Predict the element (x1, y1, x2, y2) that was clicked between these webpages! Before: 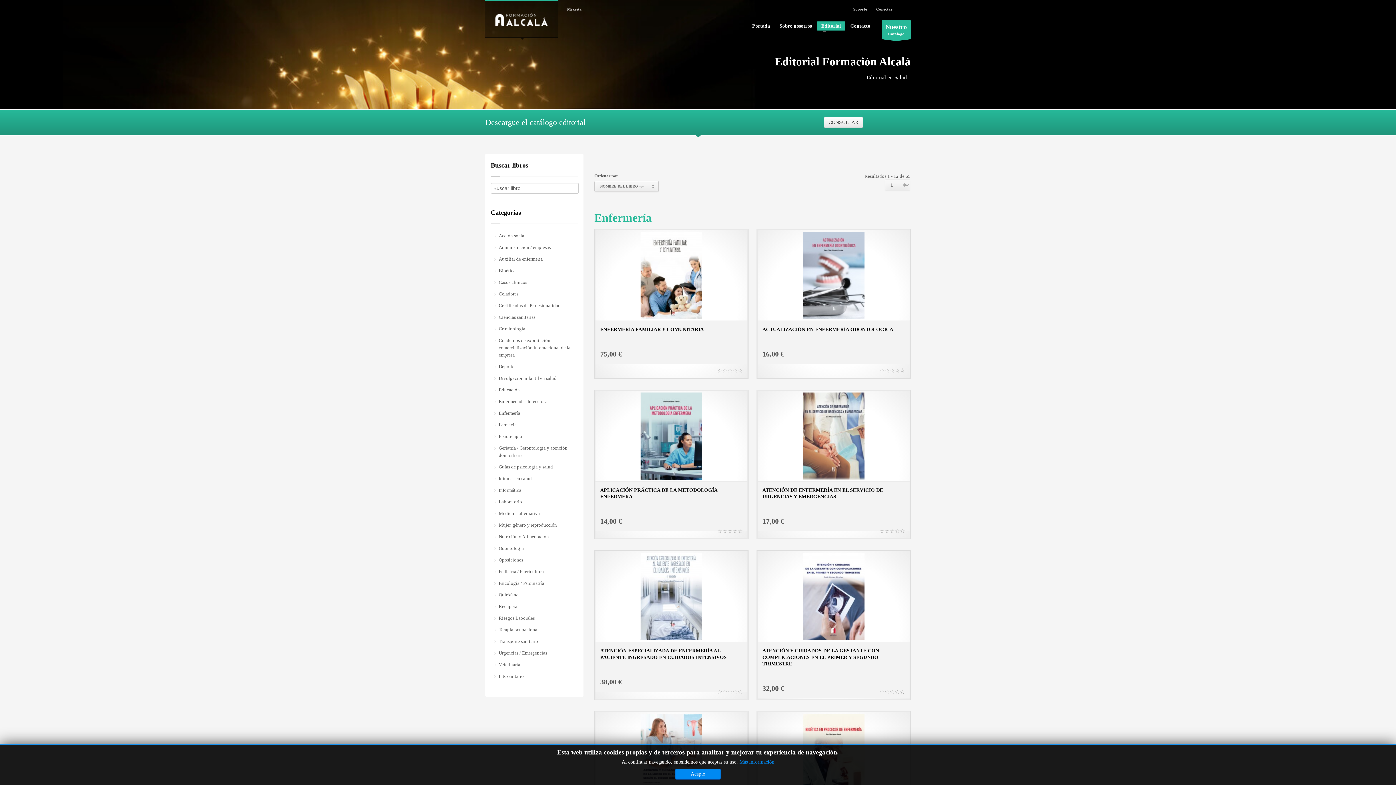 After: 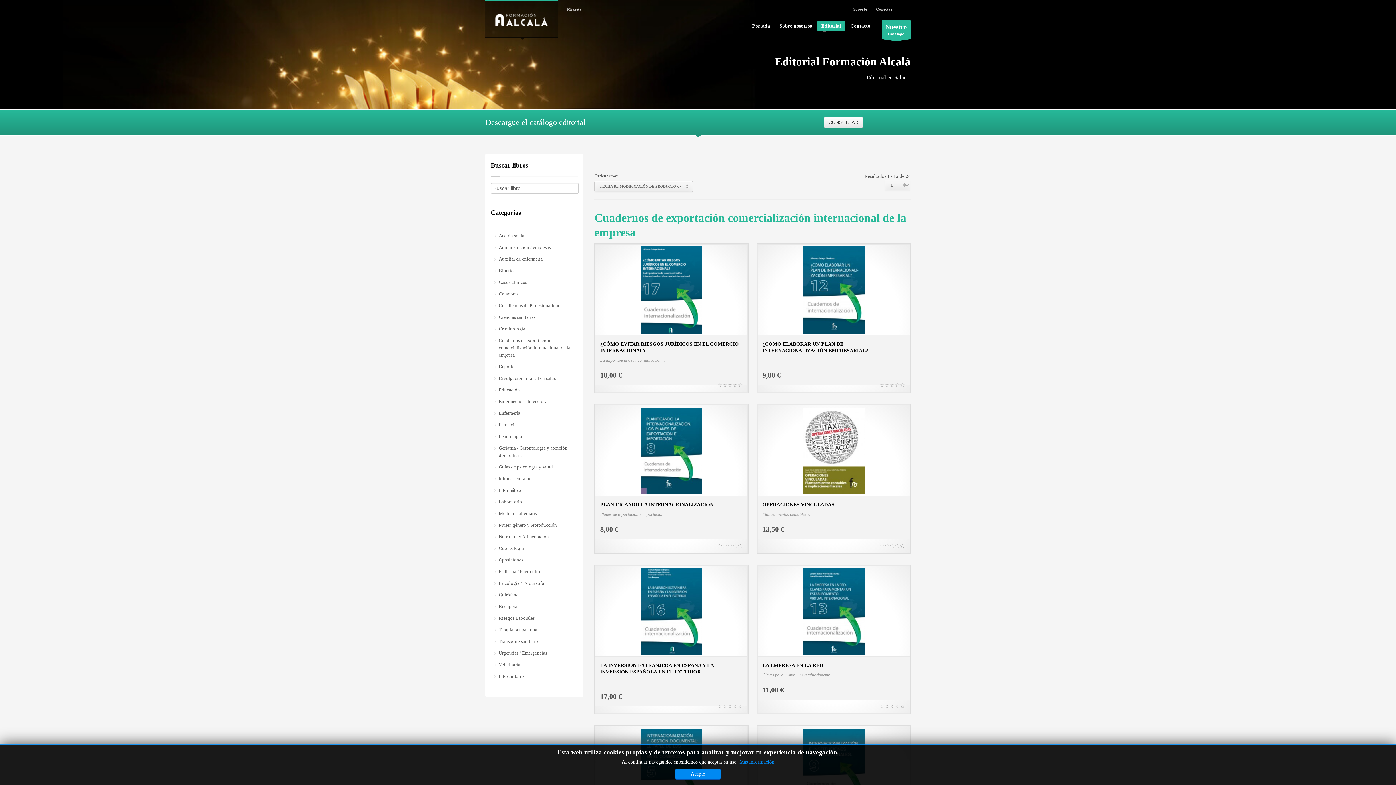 Action: bbox: (491, 335, 577, 360) label: Cuadernos de exportación comercialización internacional de la empresa